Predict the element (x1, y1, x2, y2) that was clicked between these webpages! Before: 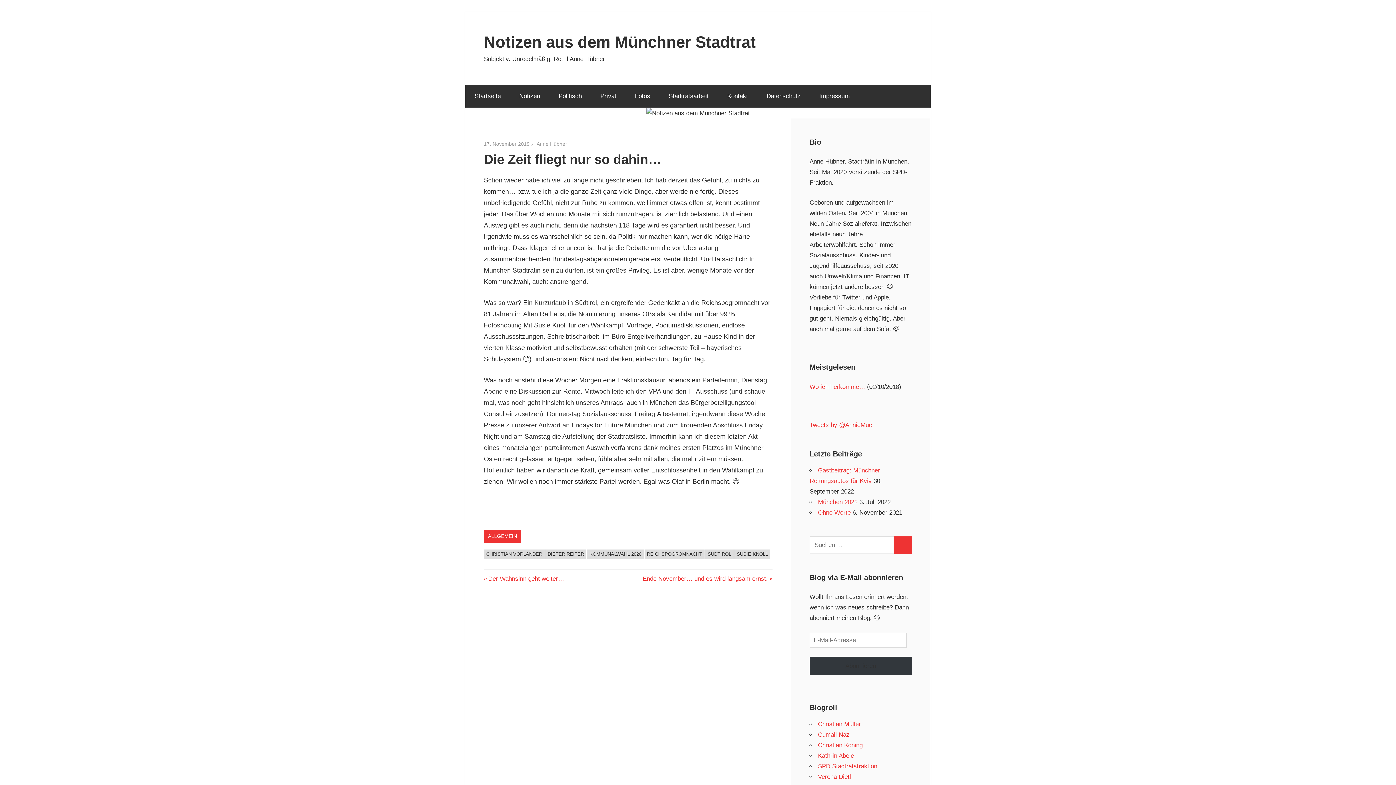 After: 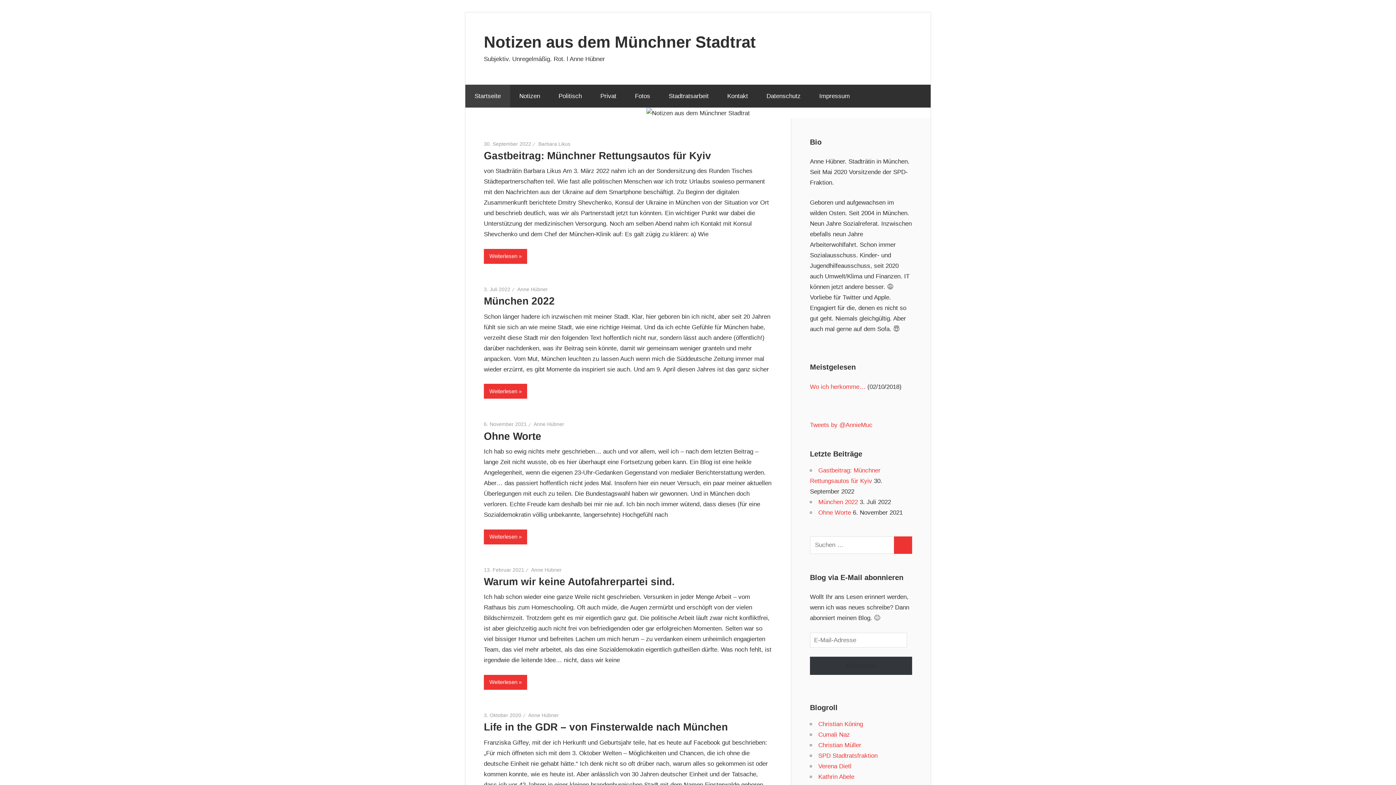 Action: label: Notizen aus dem Münchner Stadtrat bbox: (484, 32, 756, 50)